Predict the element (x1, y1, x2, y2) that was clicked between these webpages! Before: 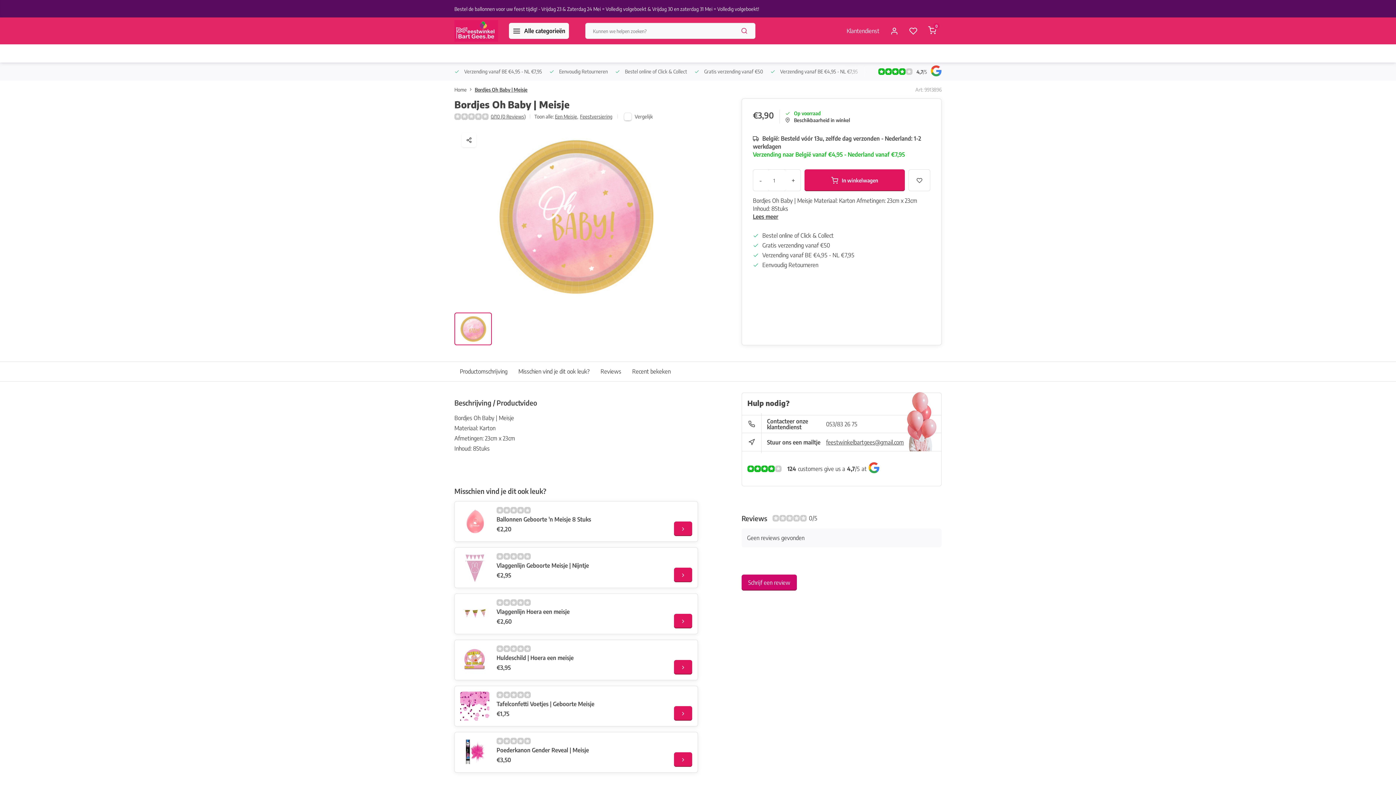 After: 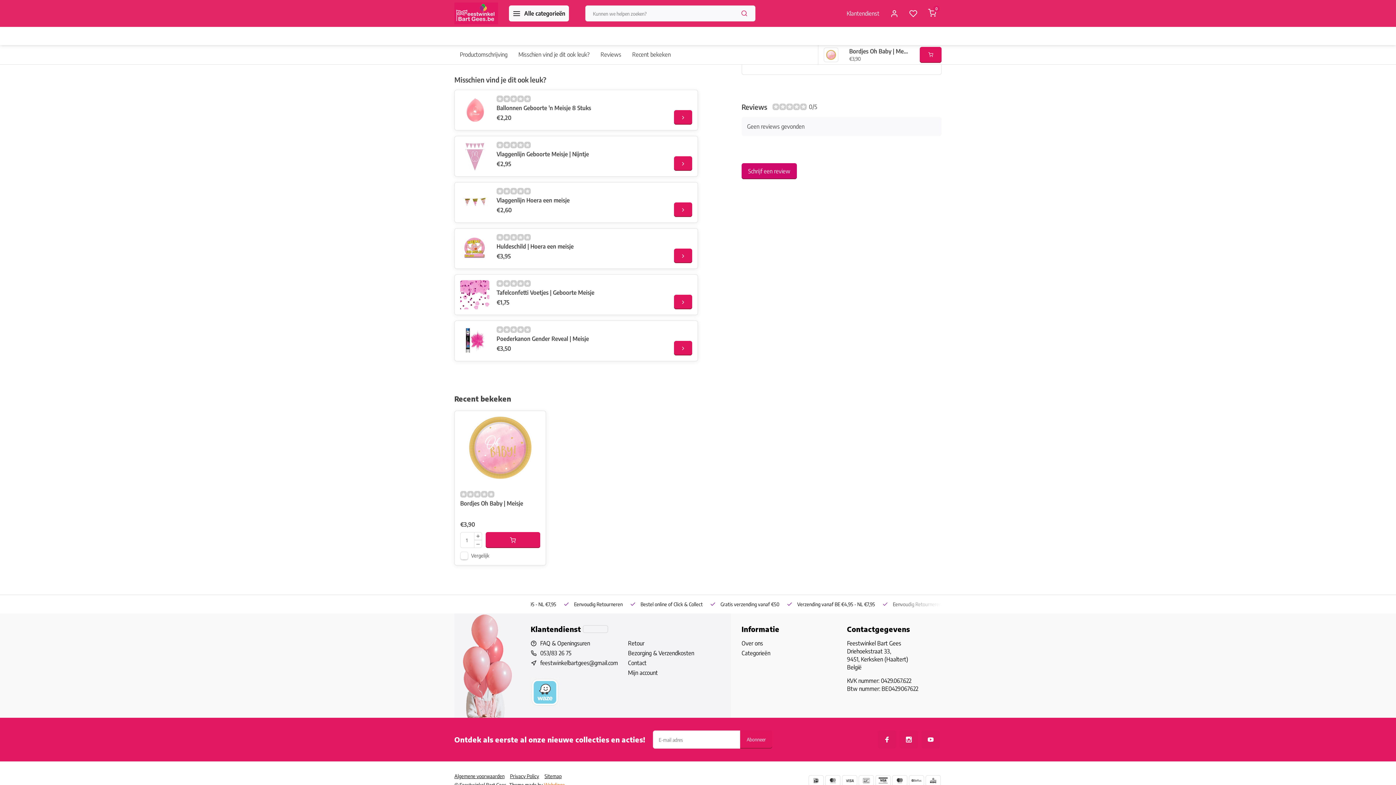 Action: label: Misschien vind je dit ook leuk? bbox: (513, 362, 595, 381)